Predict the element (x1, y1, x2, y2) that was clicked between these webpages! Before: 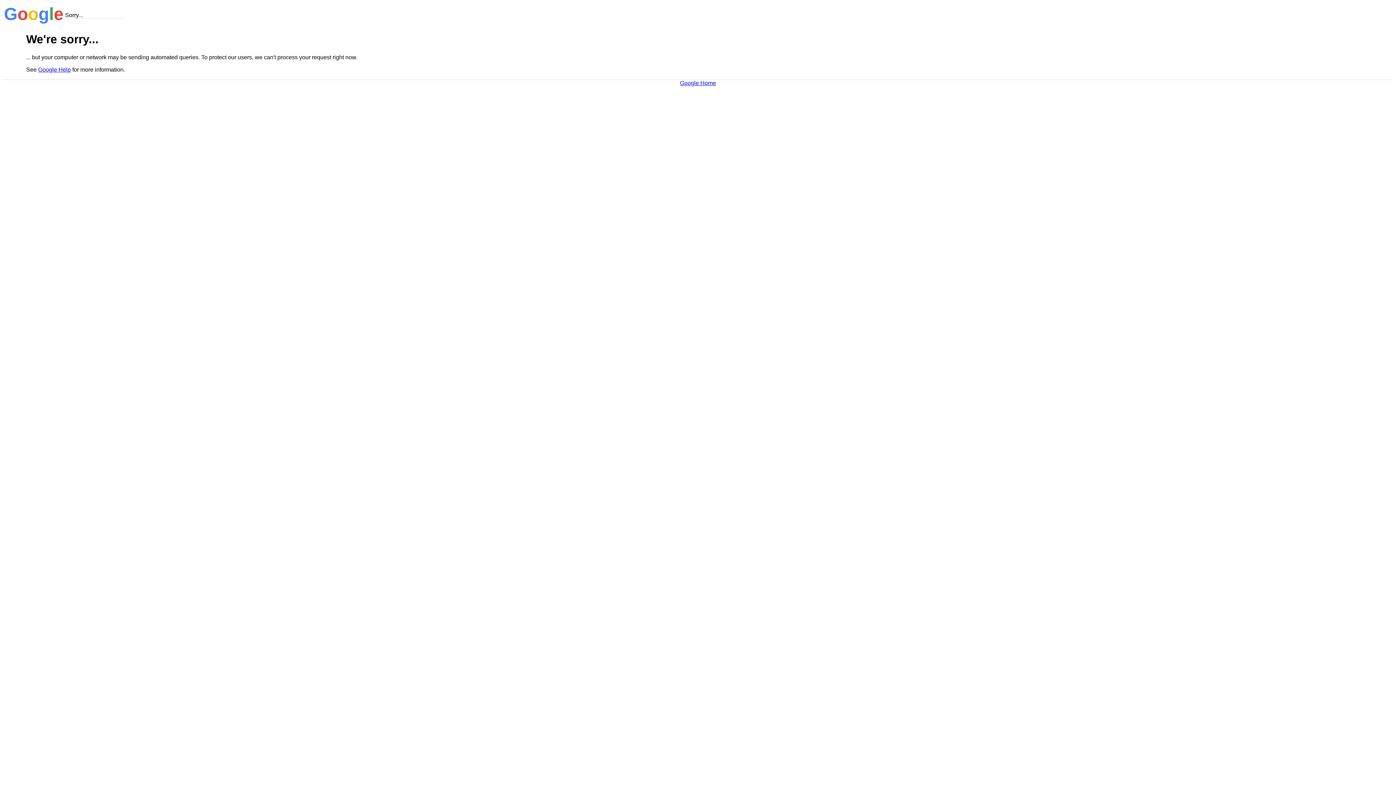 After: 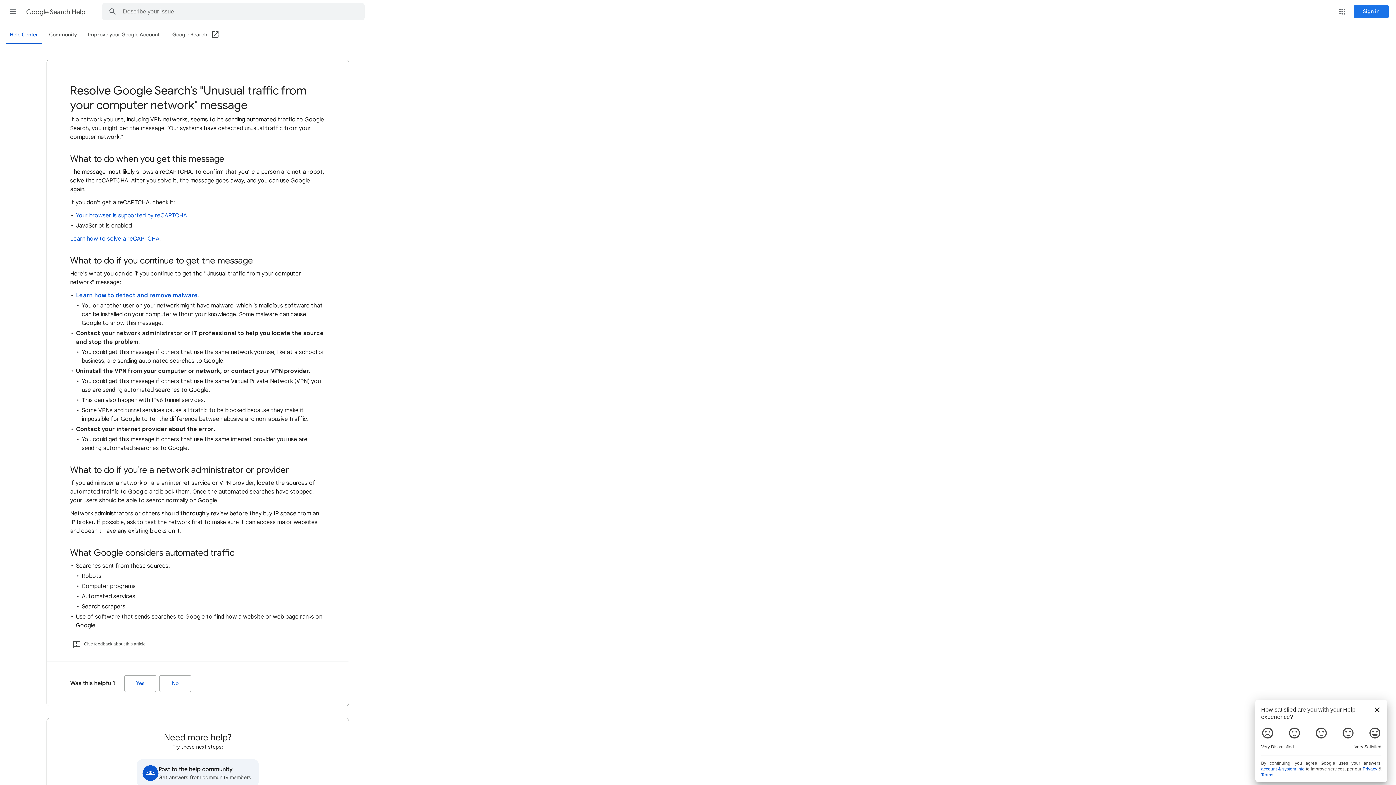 Action: label: Google Help bbox: (38, 66, 70, 72)